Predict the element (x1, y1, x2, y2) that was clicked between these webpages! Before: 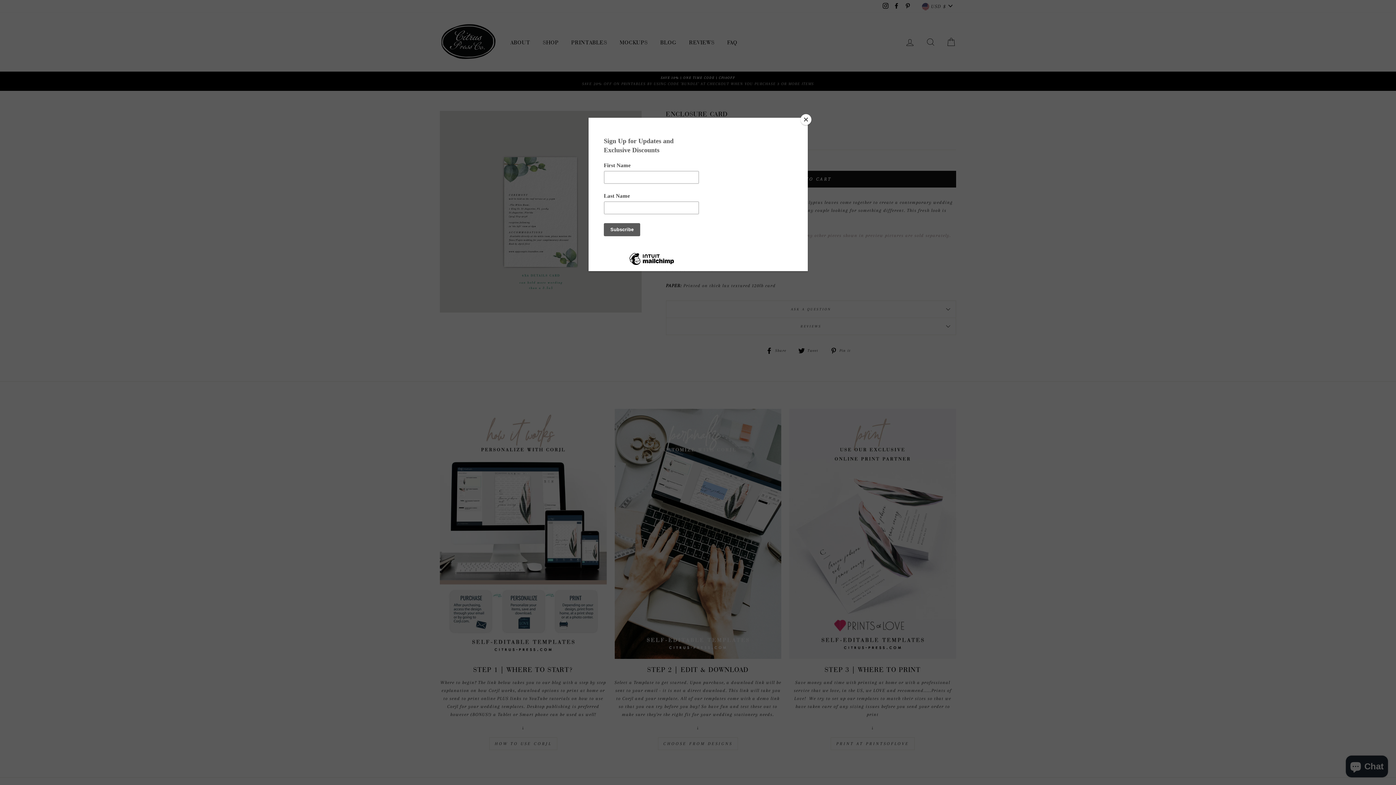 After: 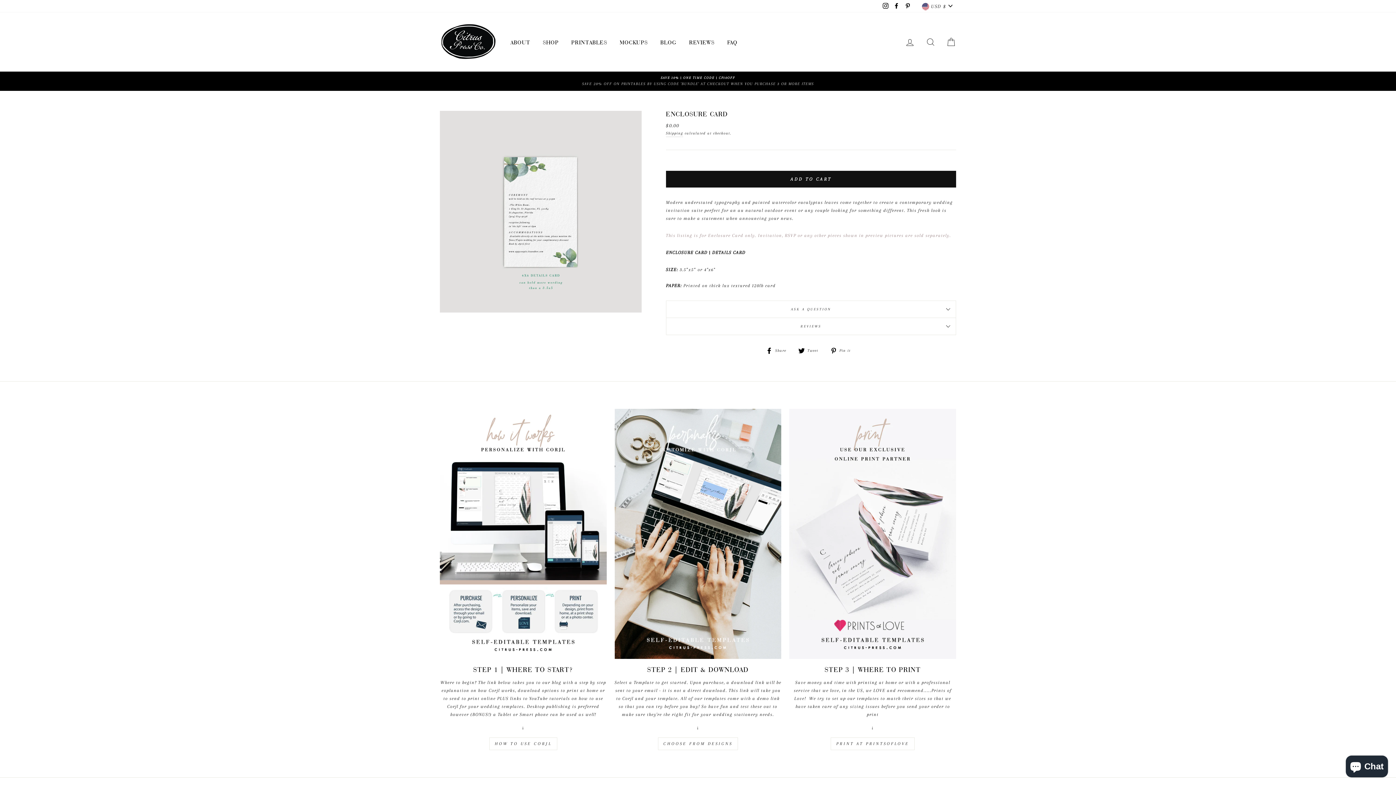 Action: bbox: (800, 114, 811, 125) label: Close